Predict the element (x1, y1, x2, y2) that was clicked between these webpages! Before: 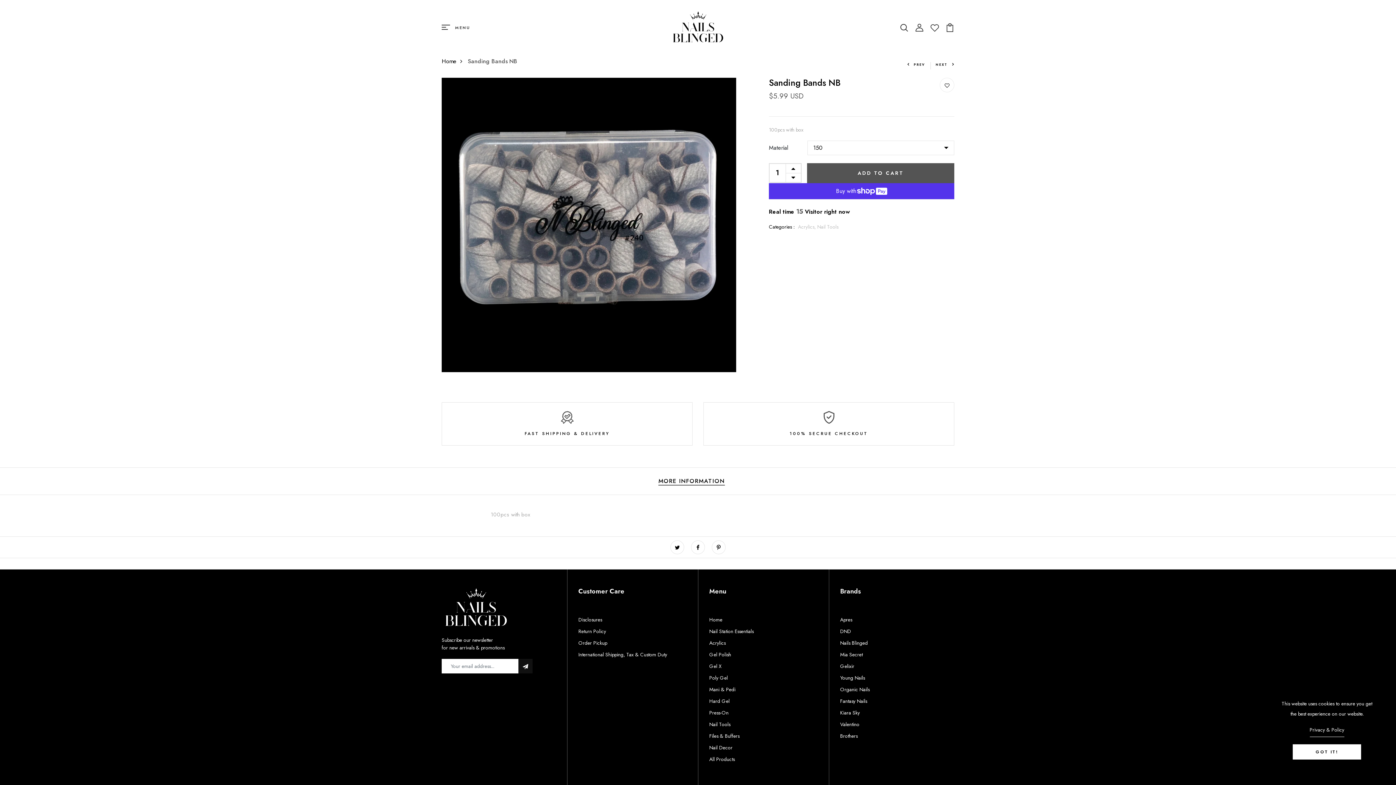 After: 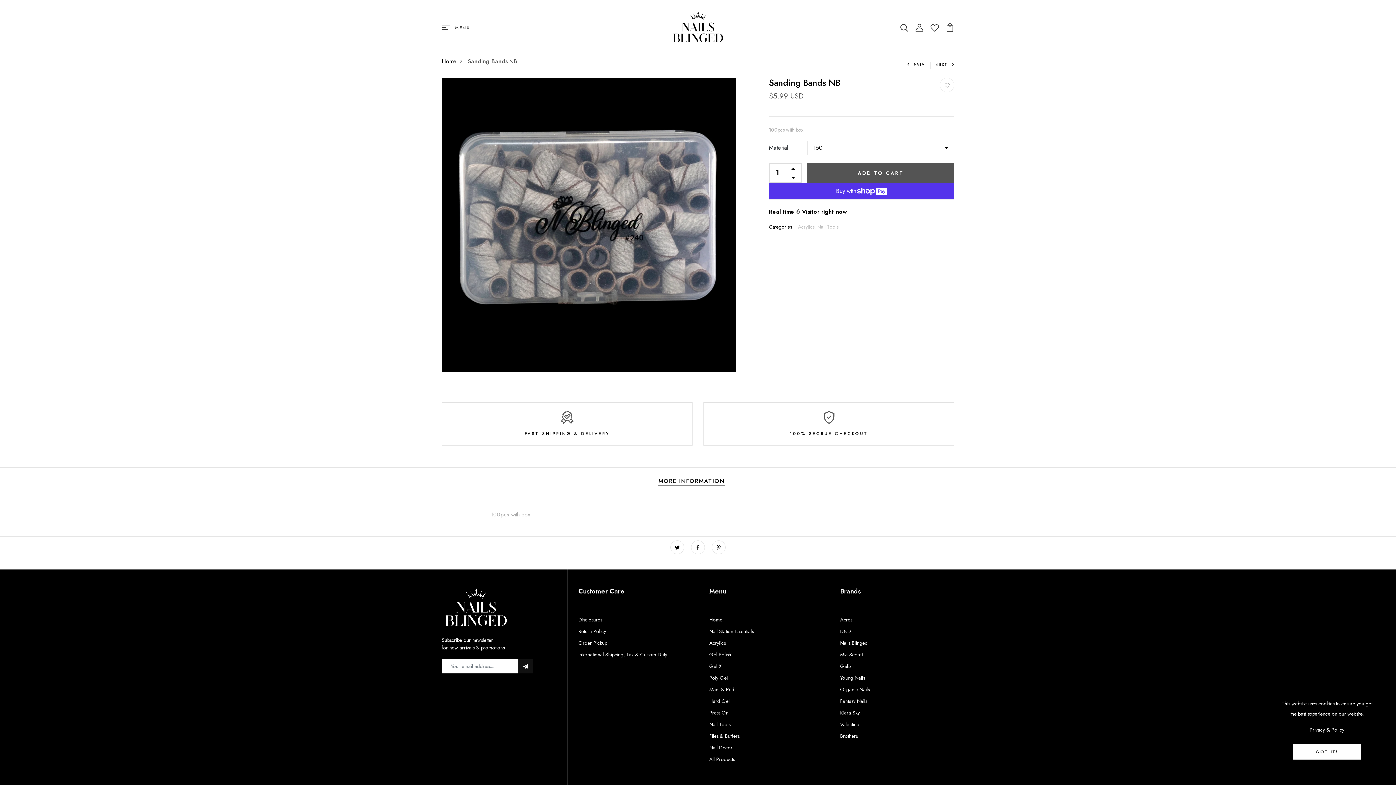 Action: bbox: (658, 476, 725, 485) label: MORE INFORMATION